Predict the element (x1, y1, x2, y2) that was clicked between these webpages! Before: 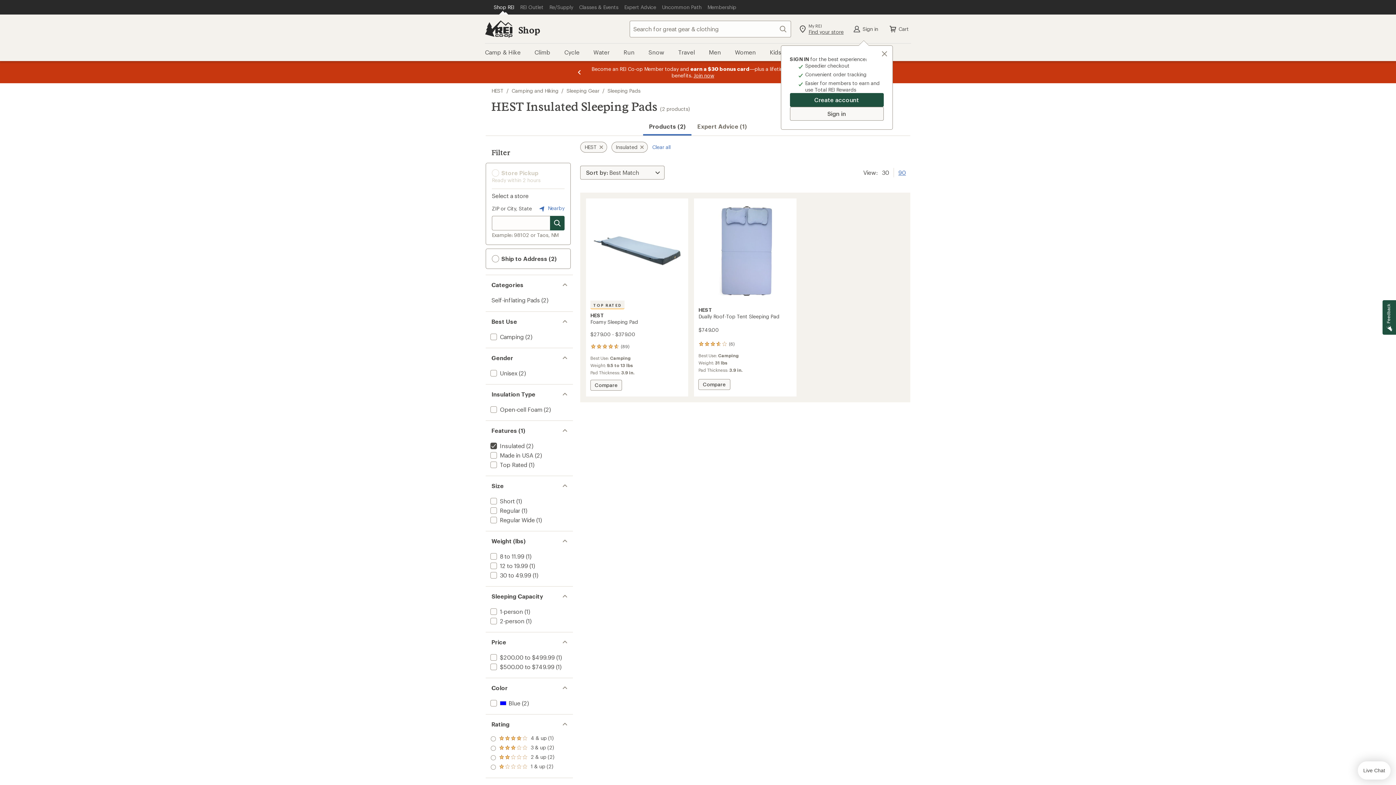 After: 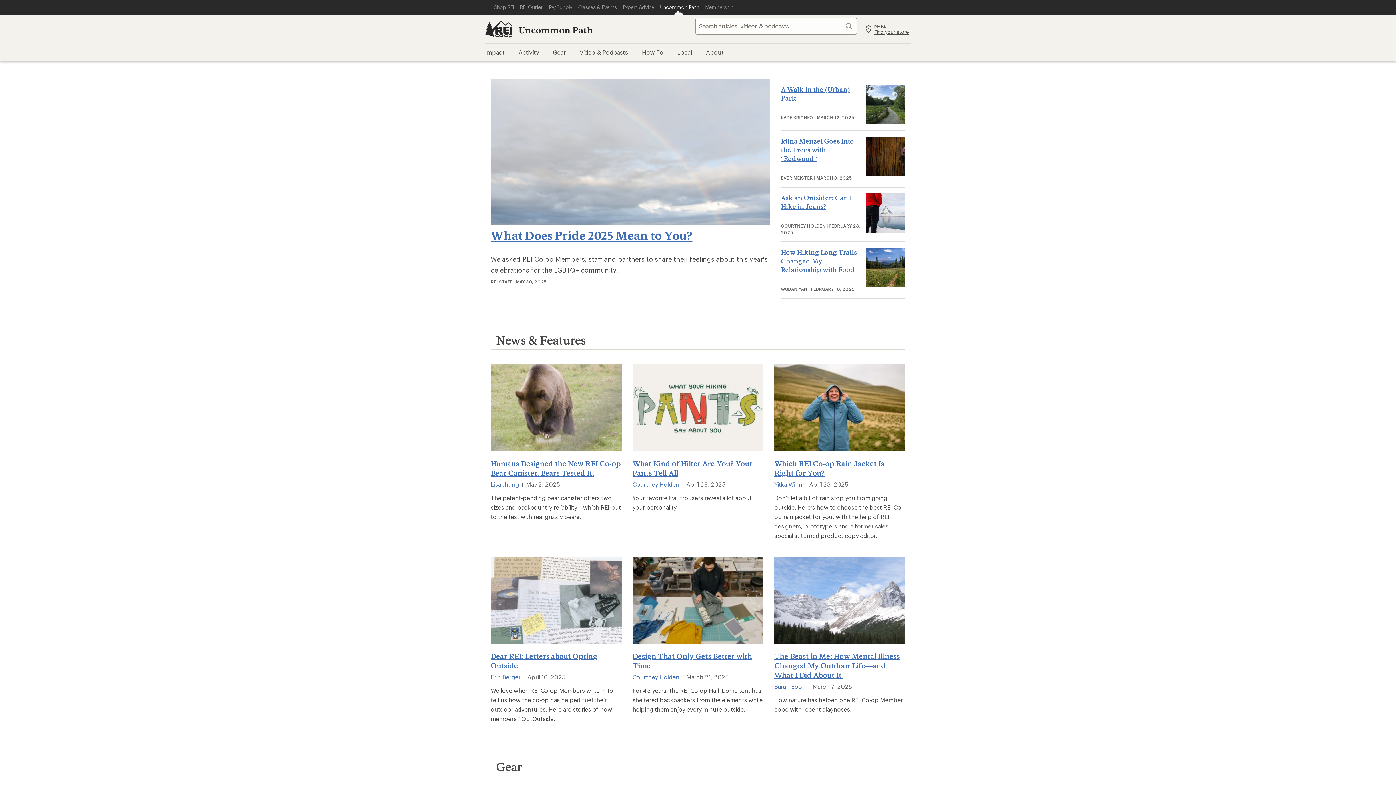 Action: label: Uncommon Path bbox: (659, 0, 704, 14)